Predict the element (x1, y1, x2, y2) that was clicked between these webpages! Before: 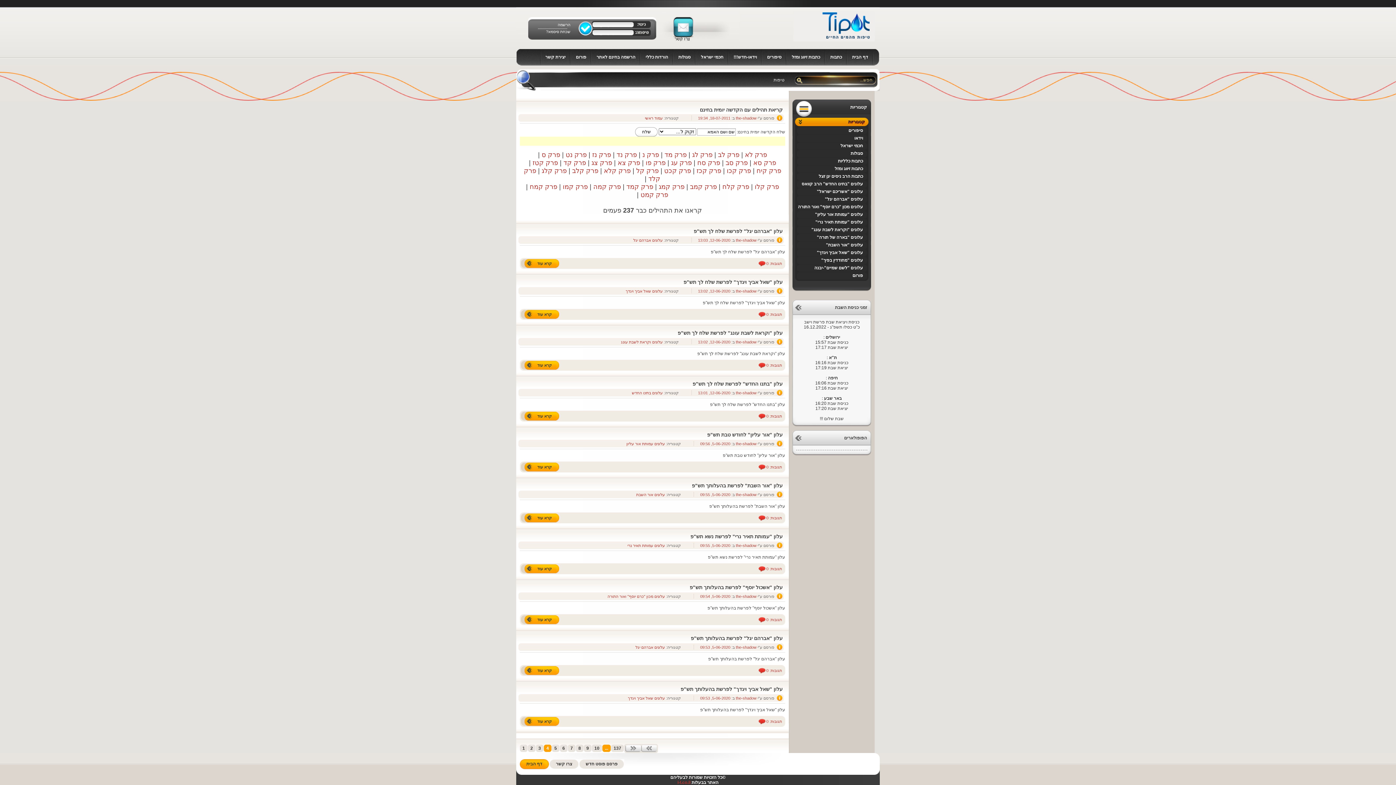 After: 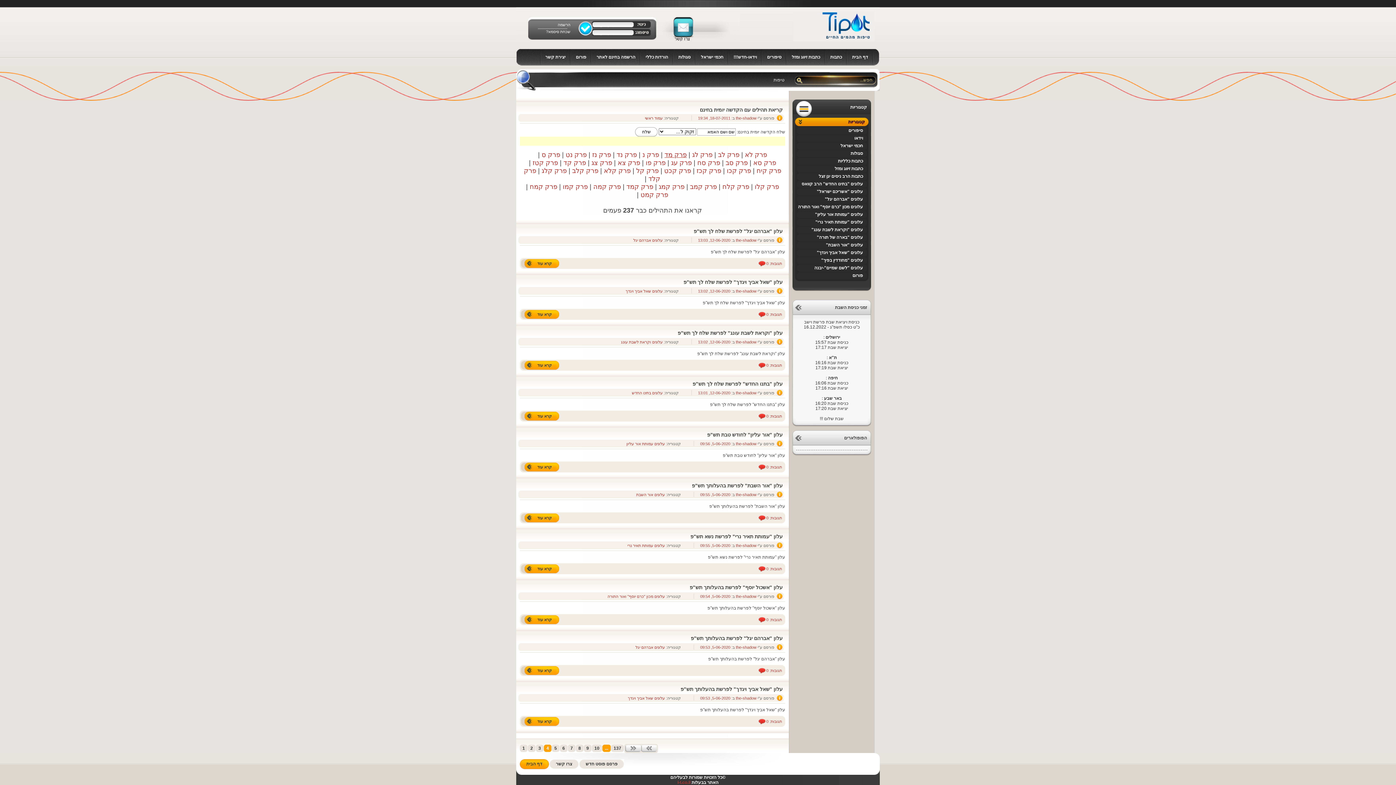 Action: bbox: (664, 151, 686, 158) label: פרק מד